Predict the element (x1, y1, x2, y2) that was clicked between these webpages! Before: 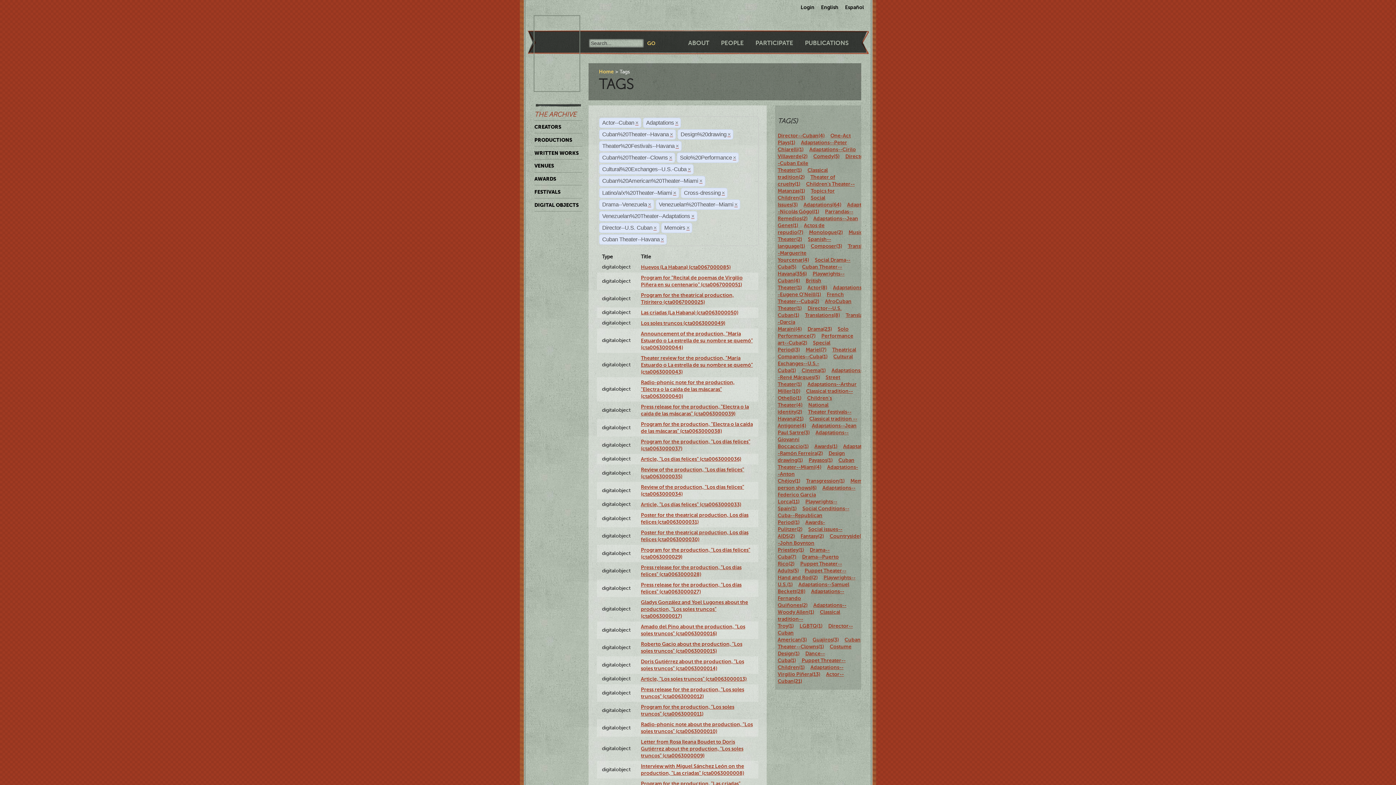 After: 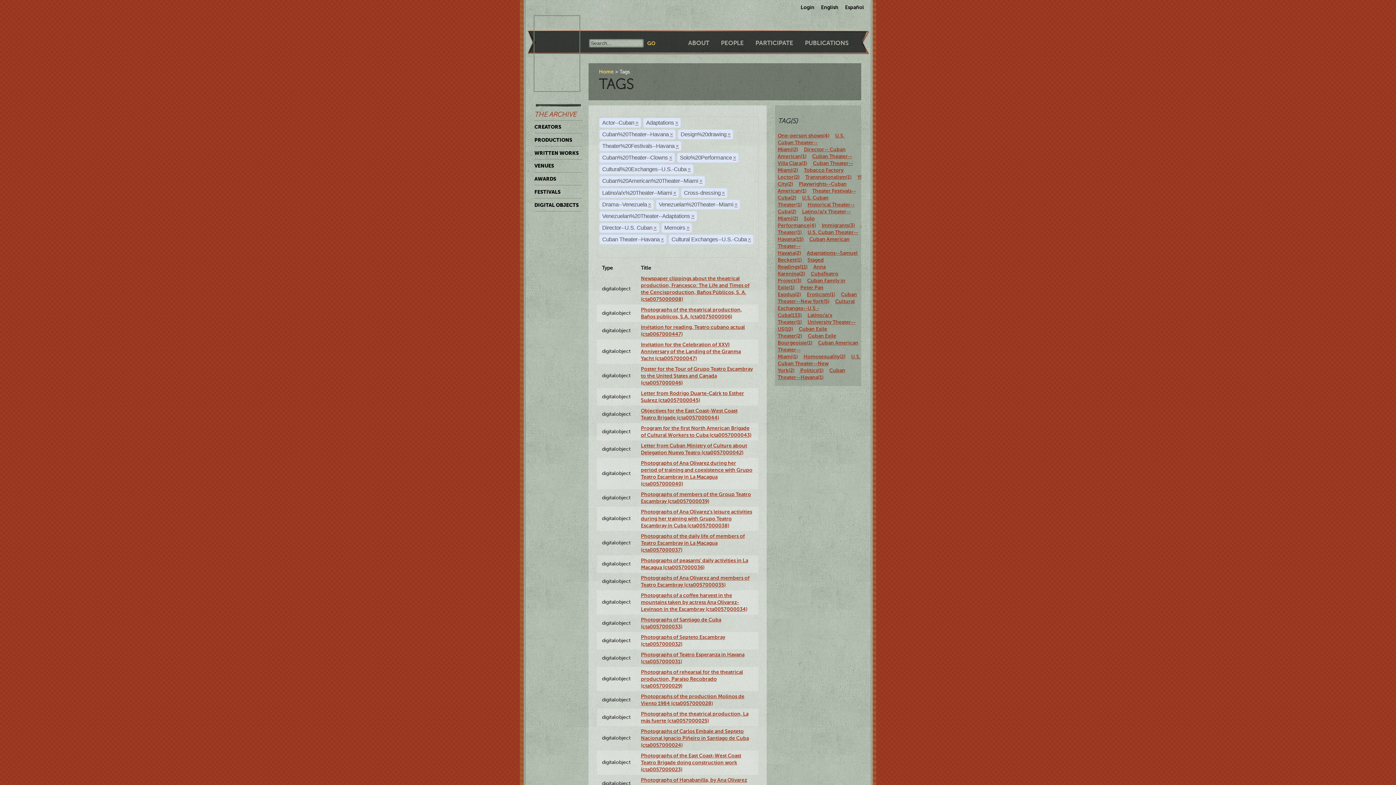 Action: label: Cultural Exchanges--U.S.-Cuba(1) bbox: (777, 353, 853, 373)